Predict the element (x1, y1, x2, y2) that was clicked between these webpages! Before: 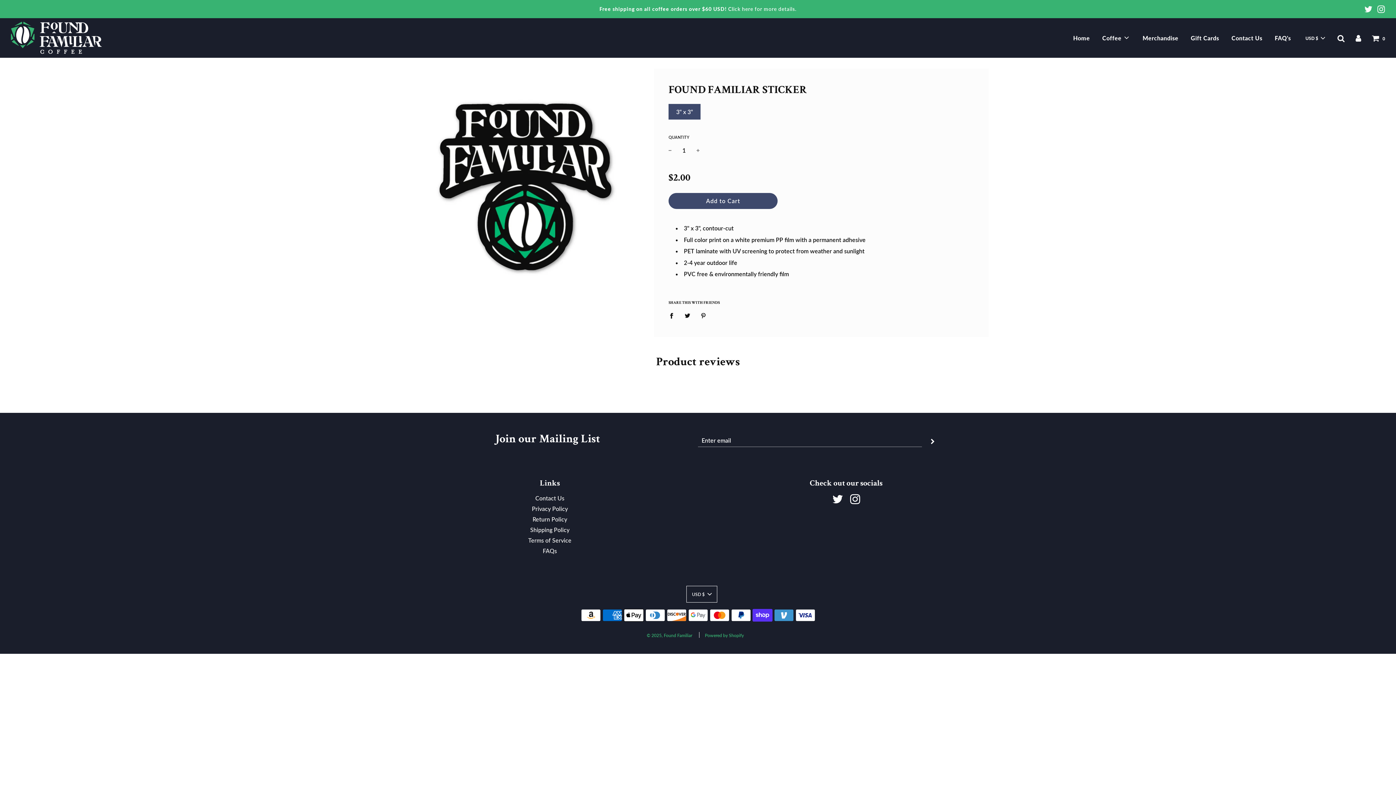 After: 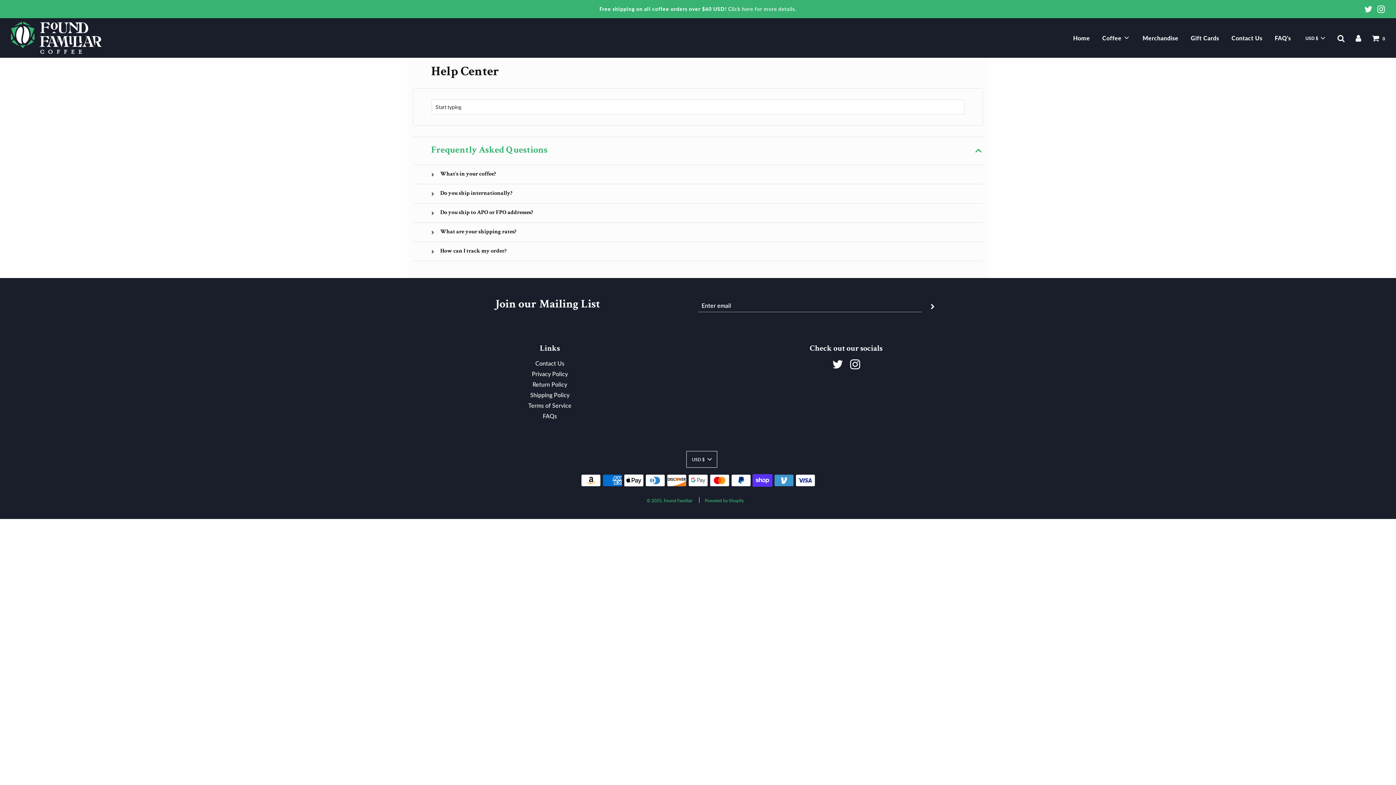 Action: bbox: (542, 547, 557, 554) label: FAQs